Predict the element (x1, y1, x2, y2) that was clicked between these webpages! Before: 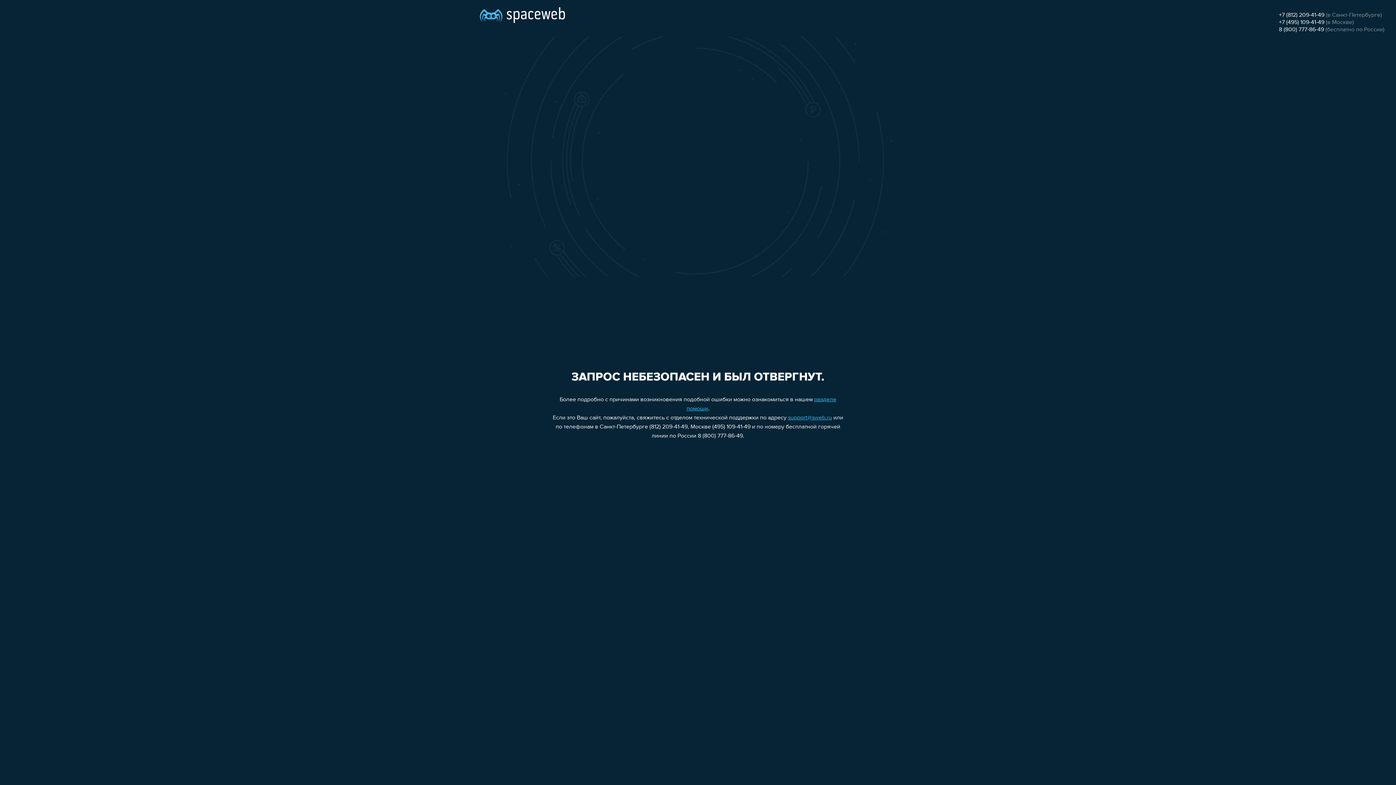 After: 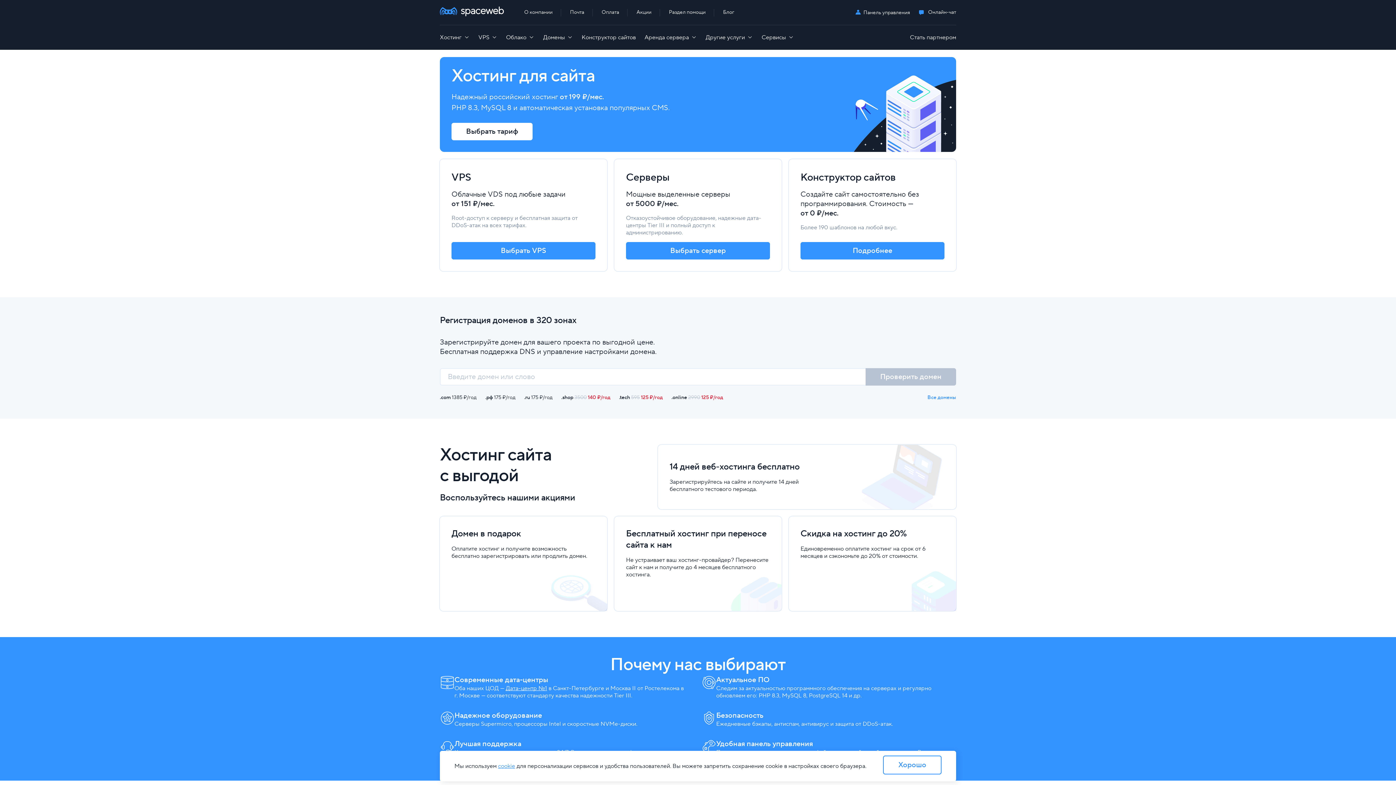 Action: bbox: (480, 0, 565, 25)